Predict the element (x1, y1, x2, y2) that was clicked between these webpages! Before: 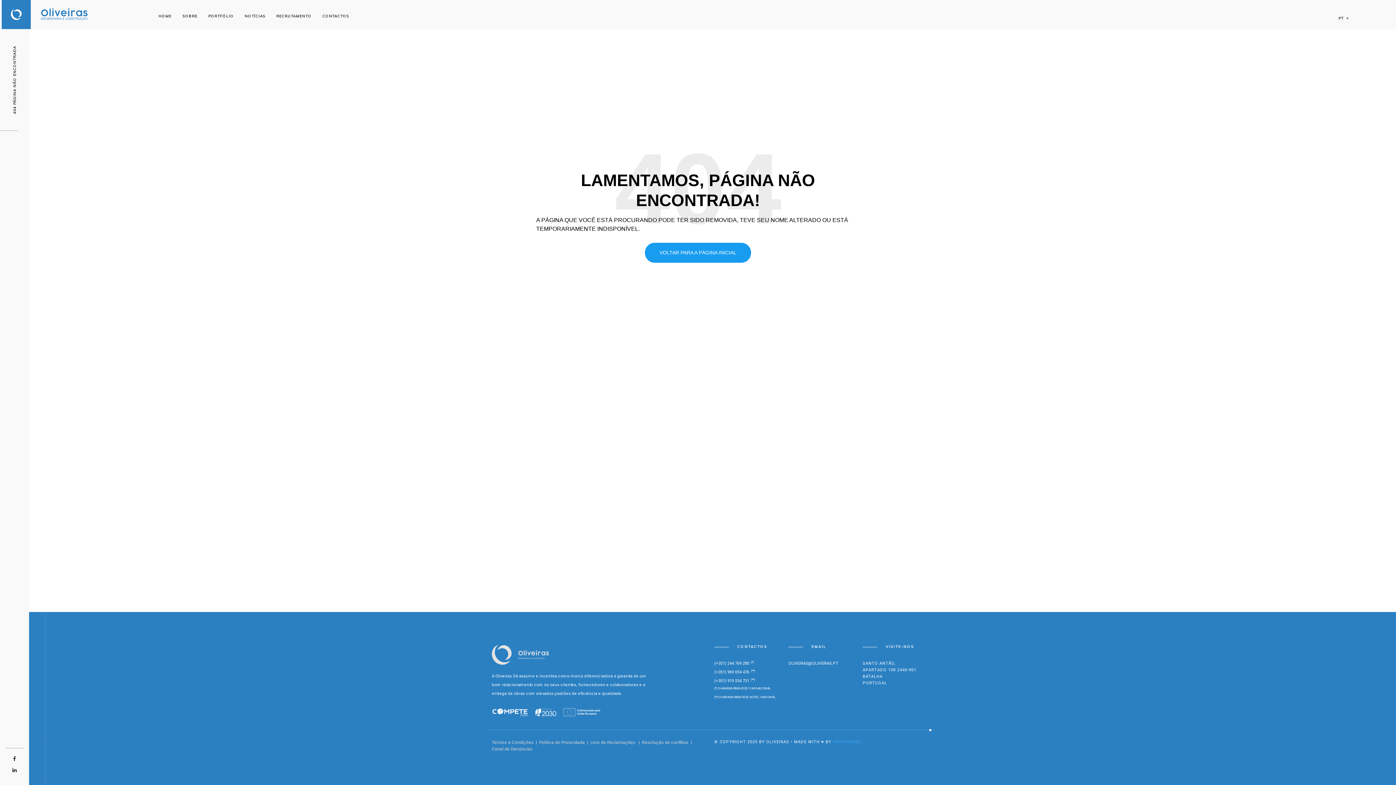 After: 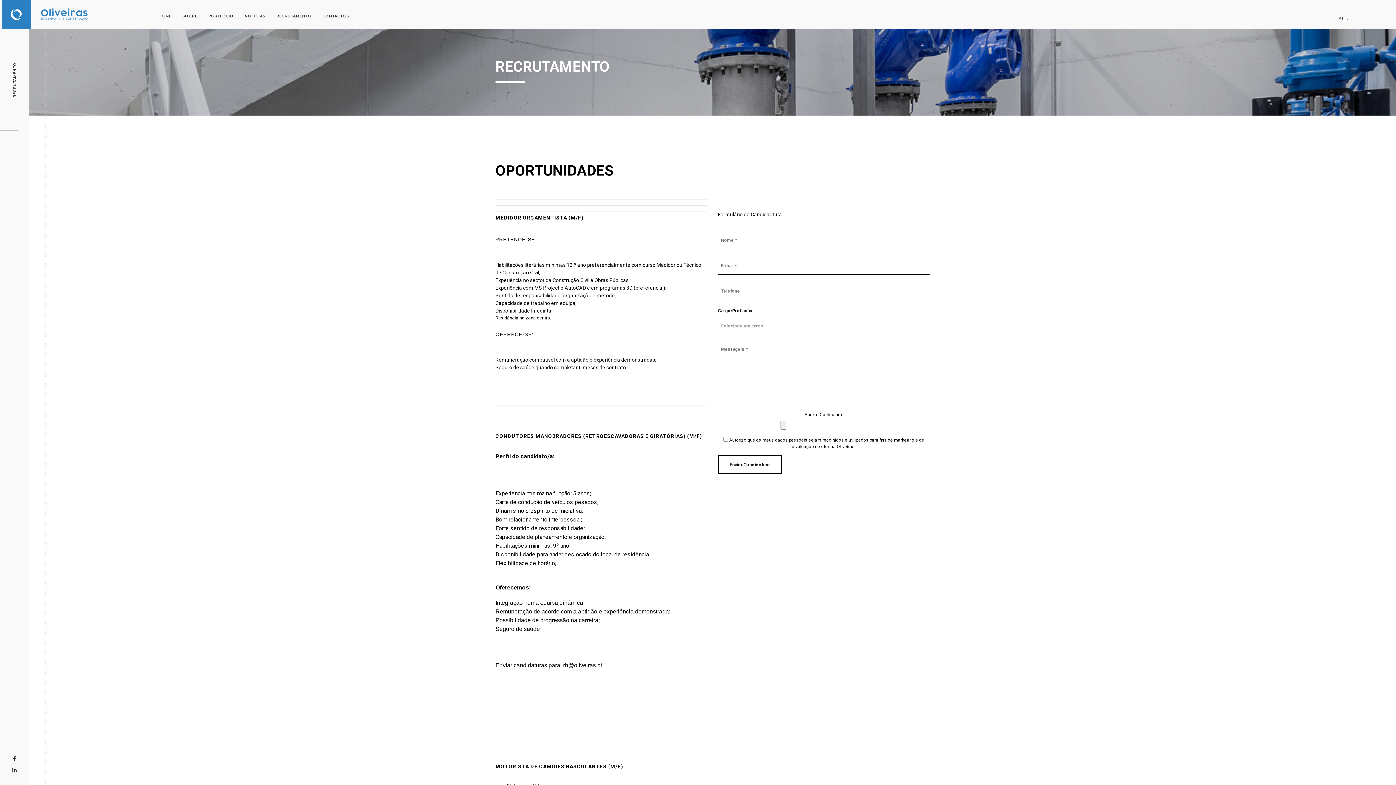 Action: label: RECRUTAMENTO bbox: (270, 10, 317, 21)